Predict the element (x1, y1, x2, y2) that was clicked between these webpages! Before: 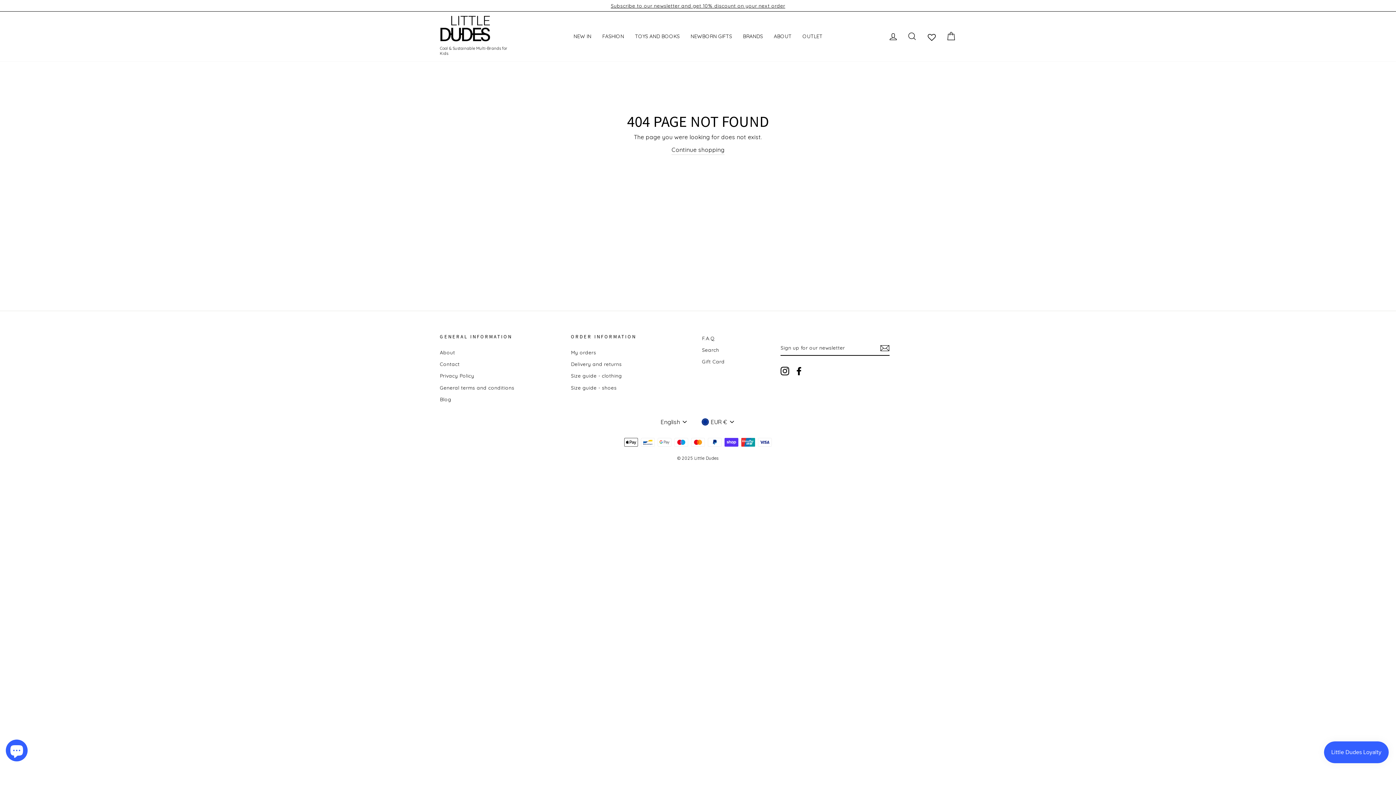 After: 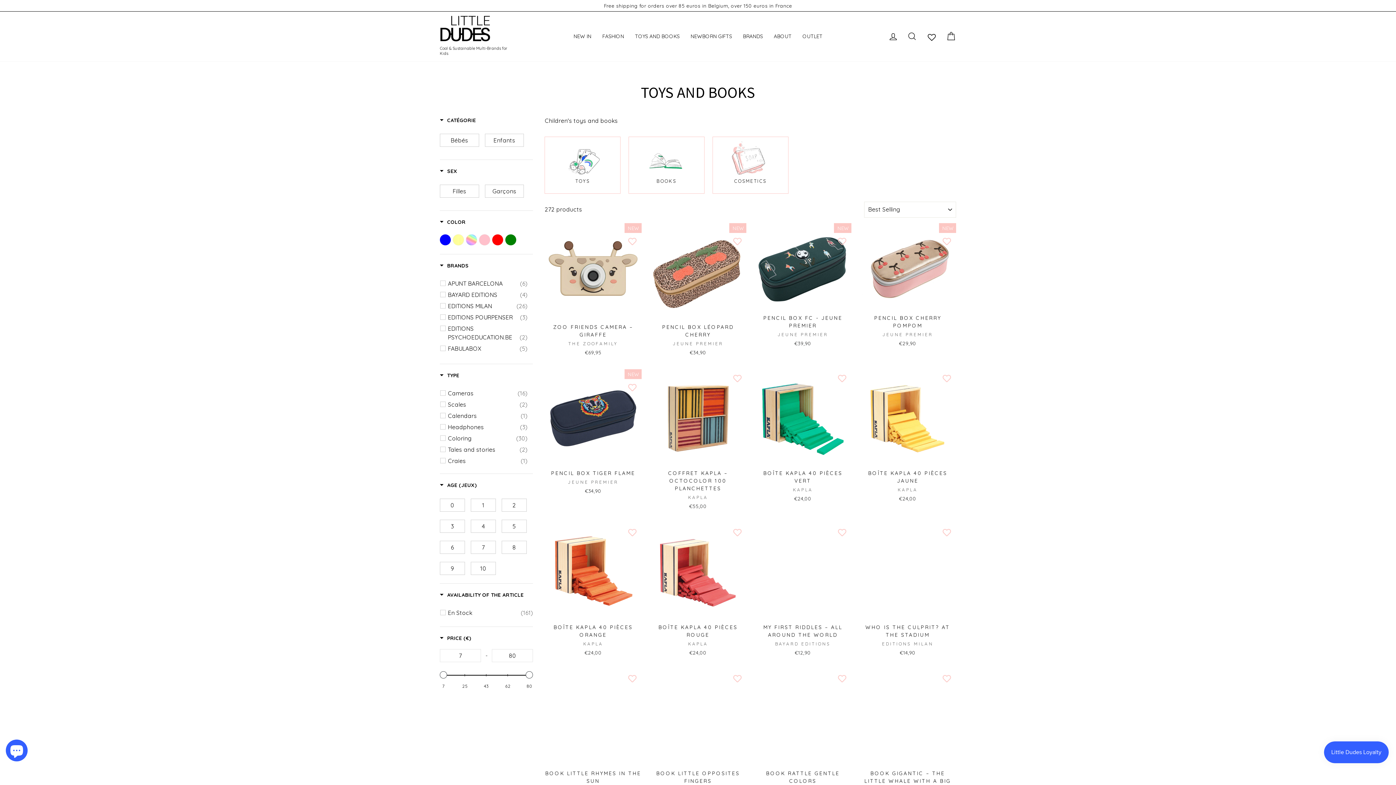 Action: label: TOYS AND BOOKS bbox: (629, 30, 685, 42)